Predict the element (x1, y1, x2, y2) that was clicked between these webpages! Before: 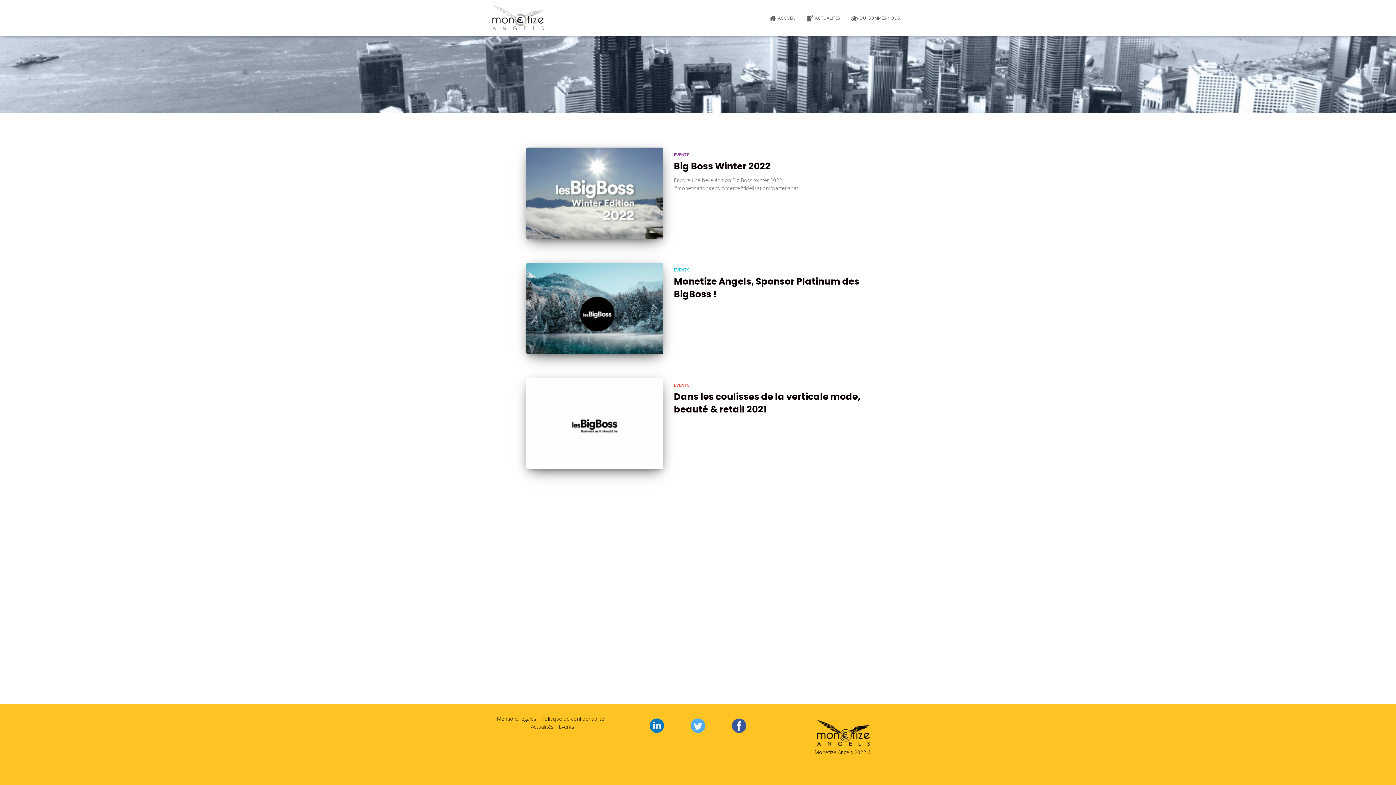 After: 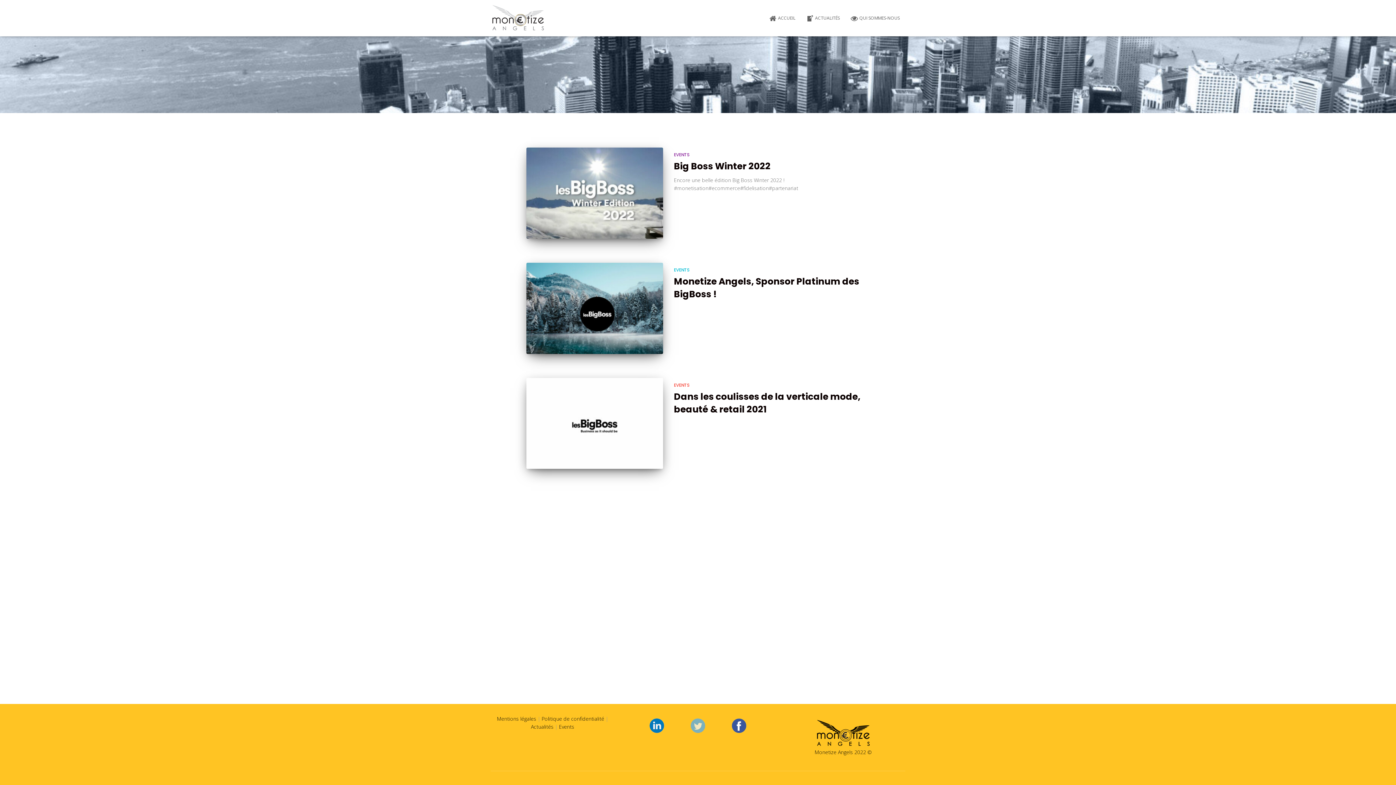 Action: bbox: (690, 719, 705, 733)